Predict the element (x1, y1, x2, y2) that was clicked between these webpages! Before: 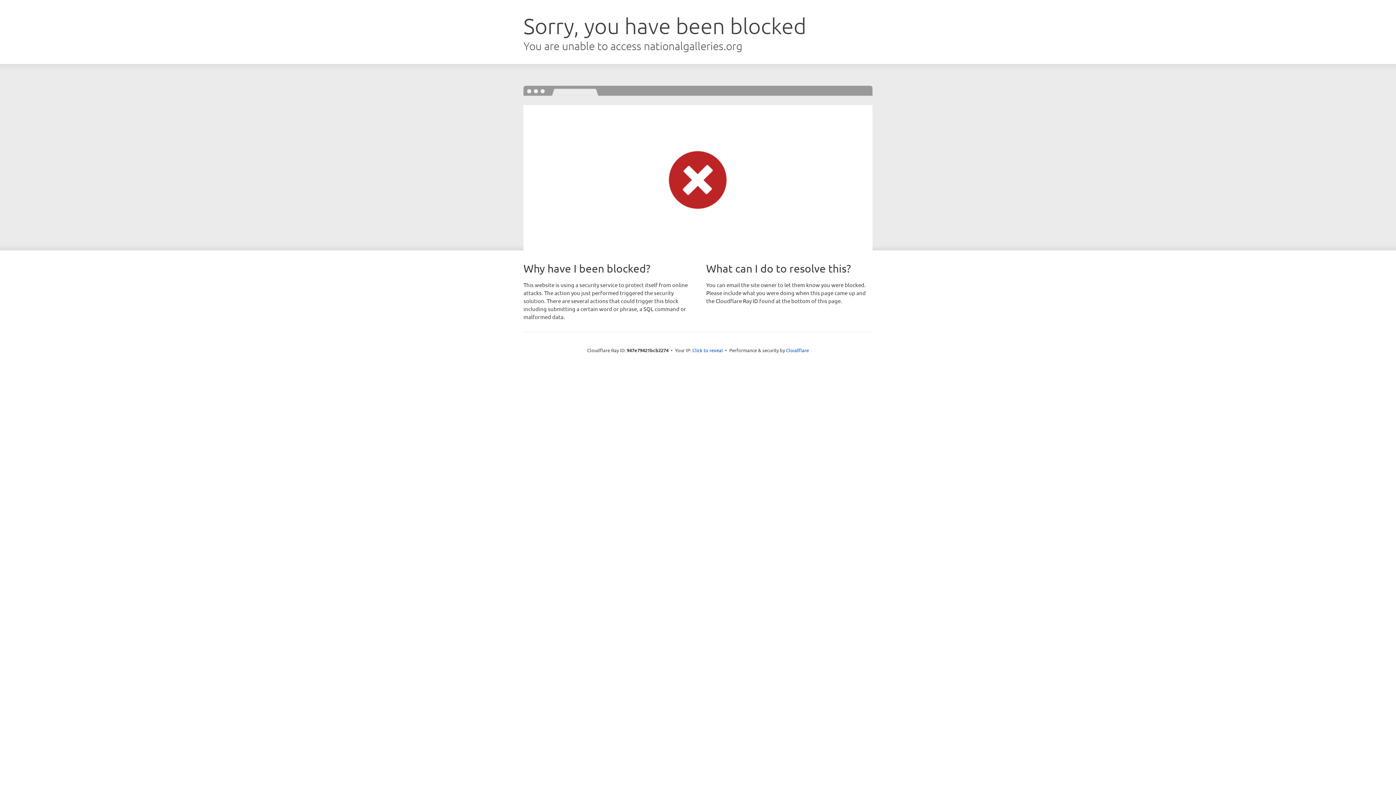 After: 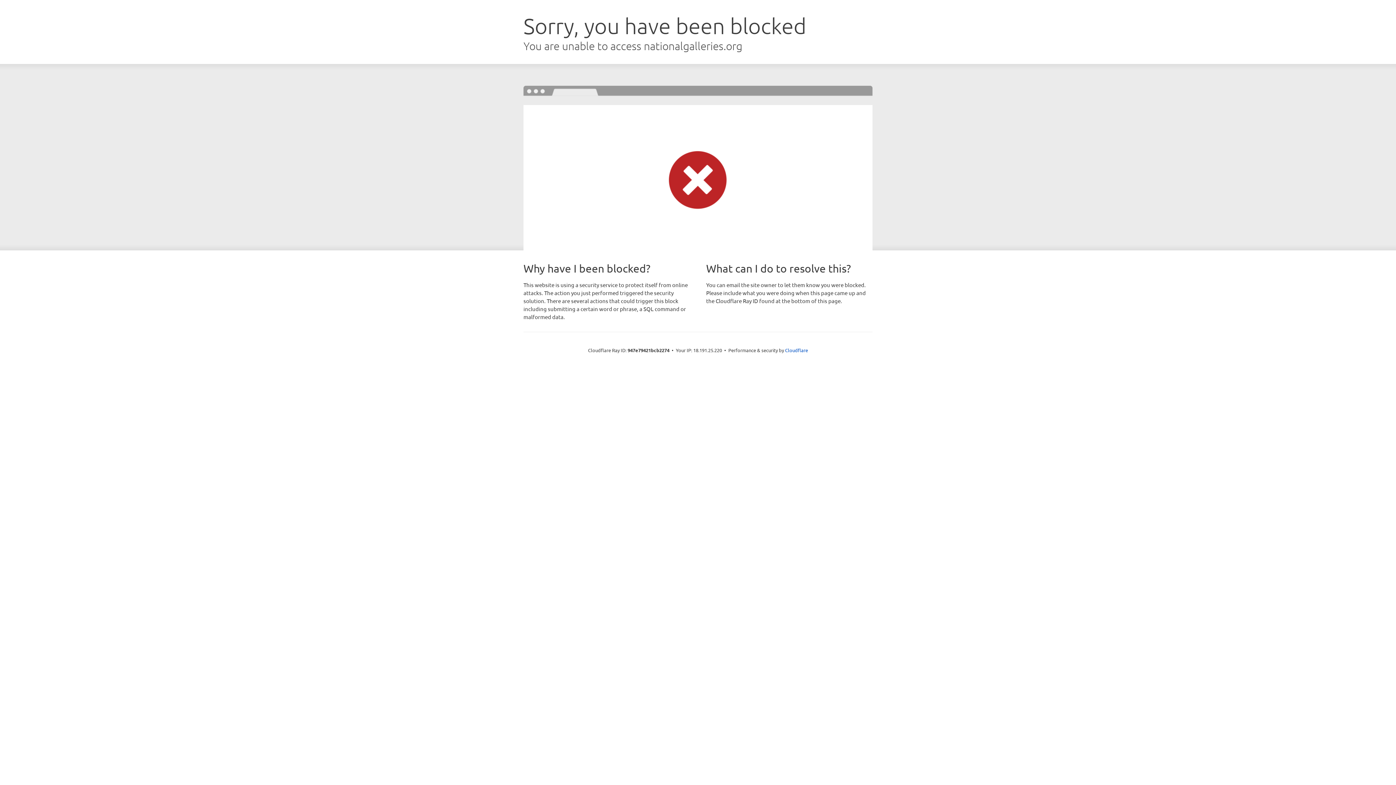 Action: bbox: (692, 346, 723, 353) label: Click to reveal